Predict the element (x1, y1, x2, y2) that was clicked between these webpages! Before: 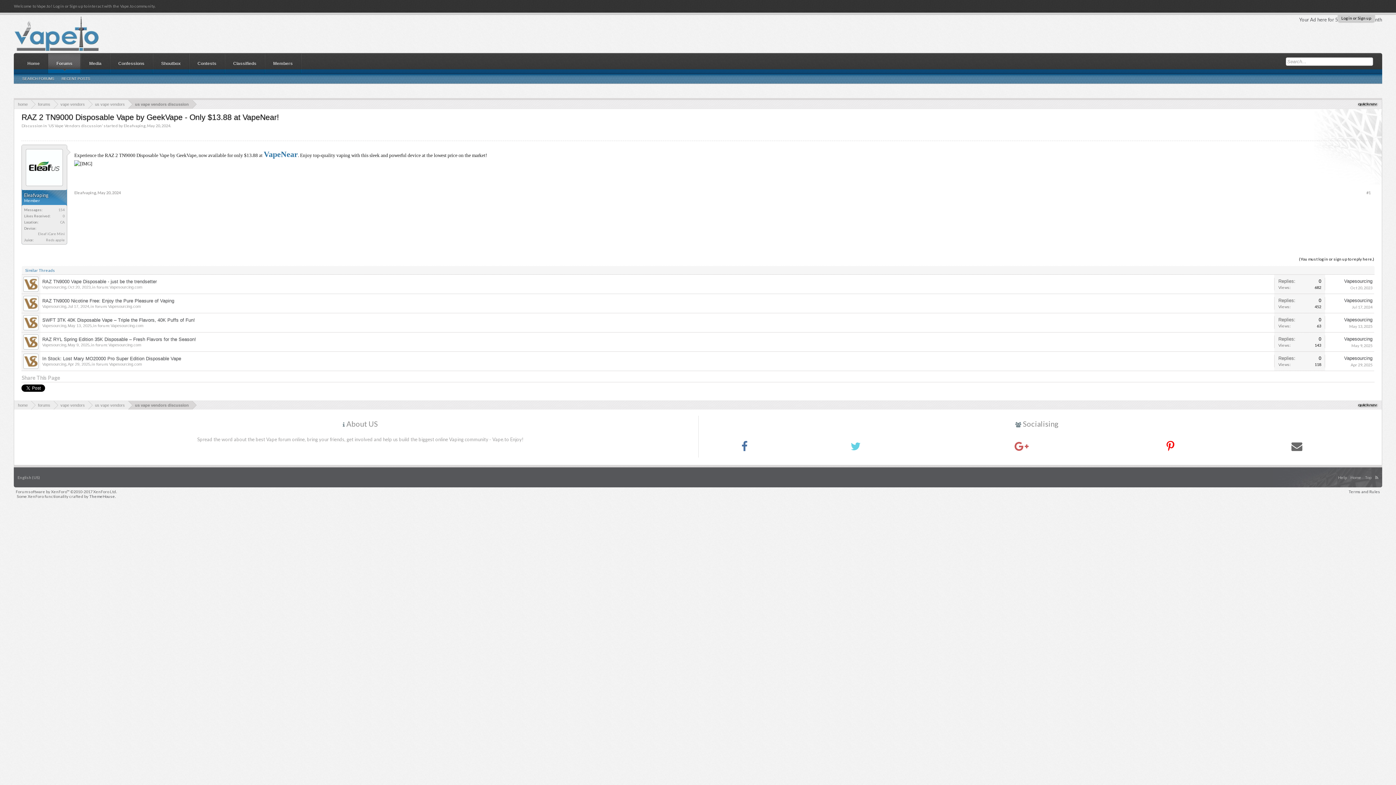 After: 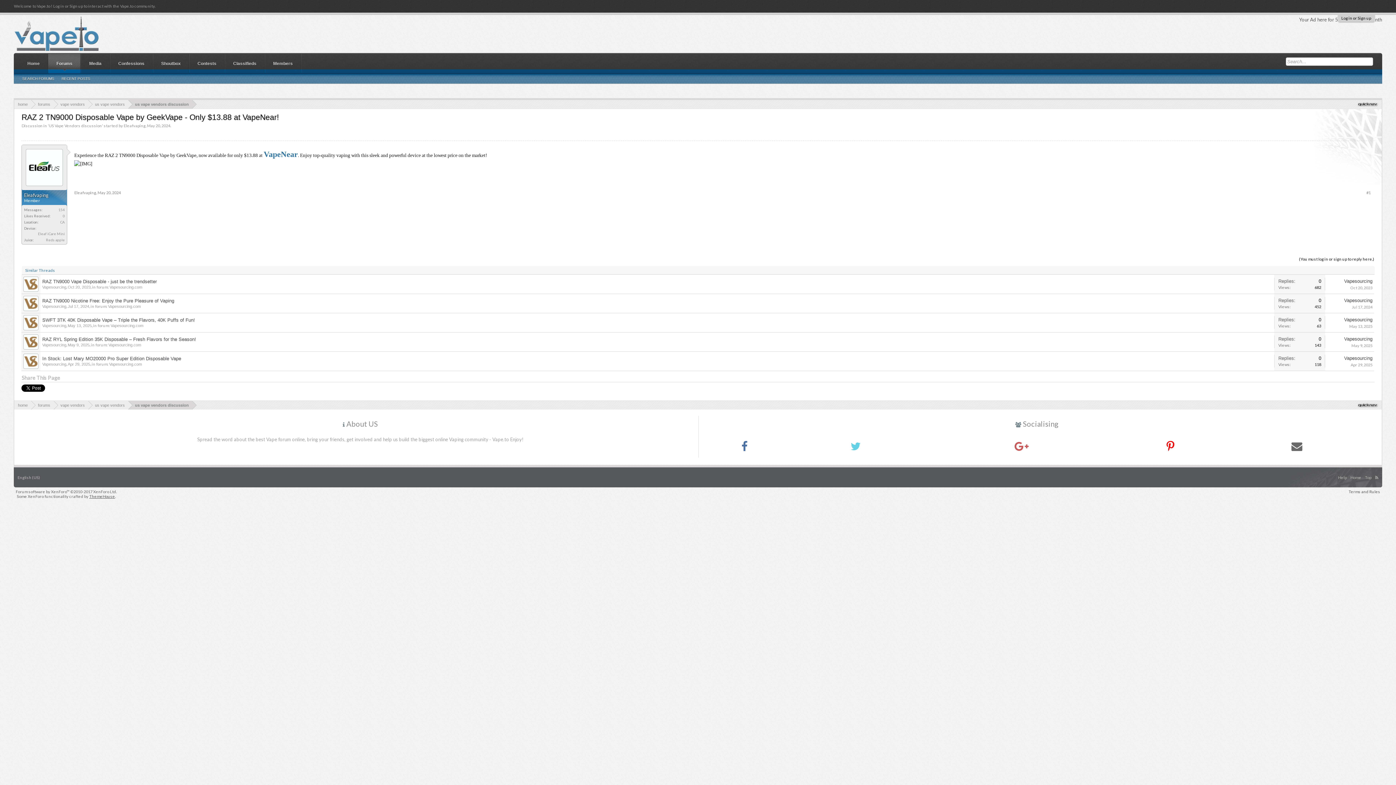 Action: label: ThemeHouse bbox: (89, 494, 115, 498)